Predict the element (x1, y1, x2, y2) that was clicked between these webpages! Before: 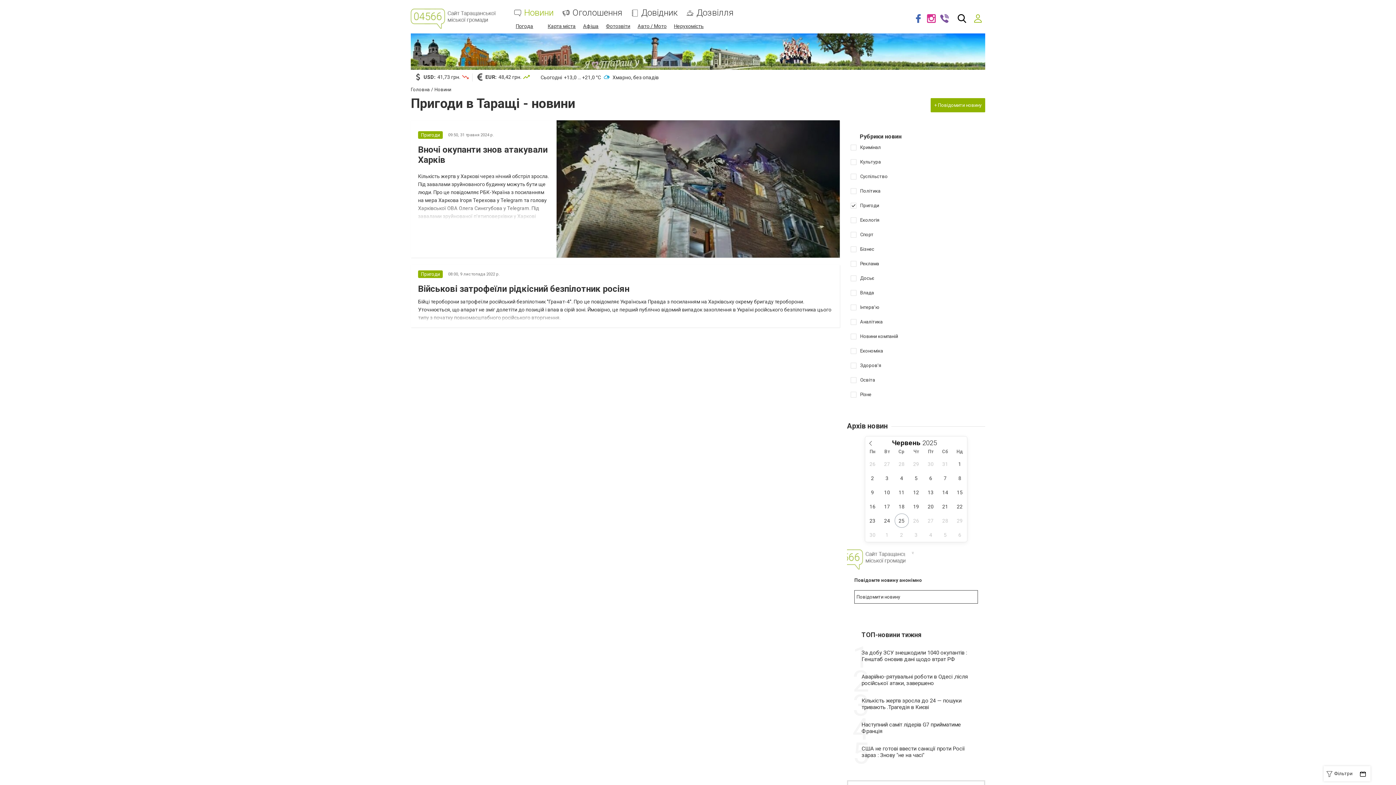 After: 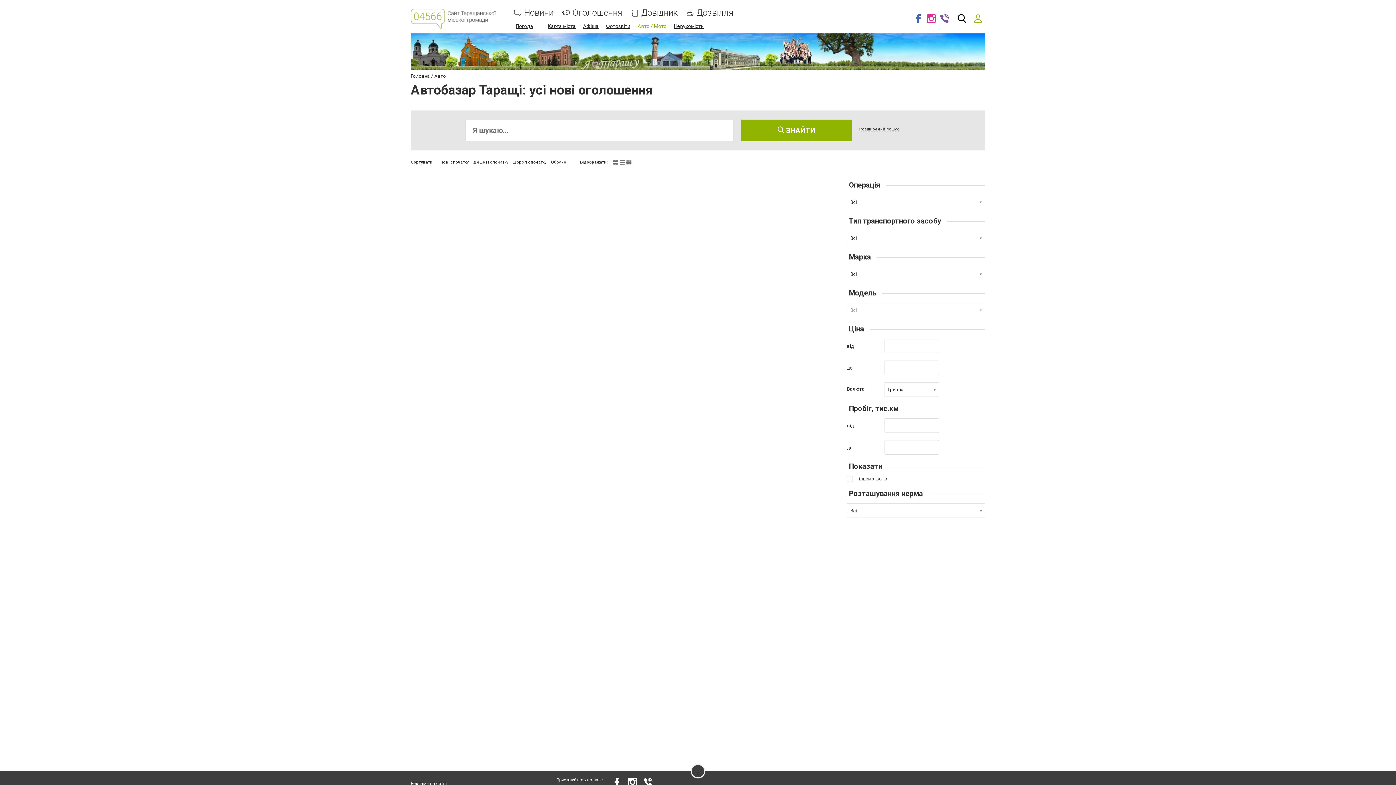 Action: bbox: (637, 23, 666, 29) label: Авто / Мото